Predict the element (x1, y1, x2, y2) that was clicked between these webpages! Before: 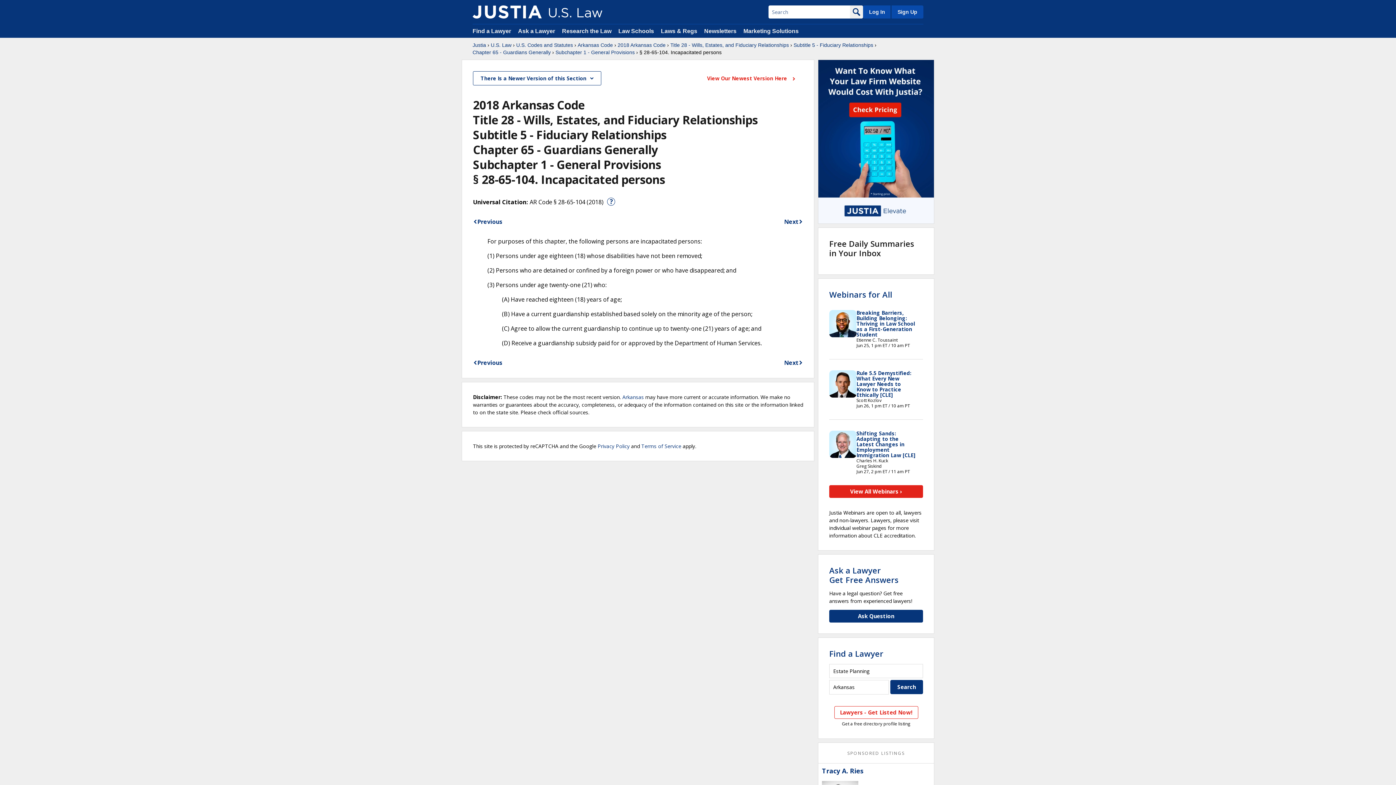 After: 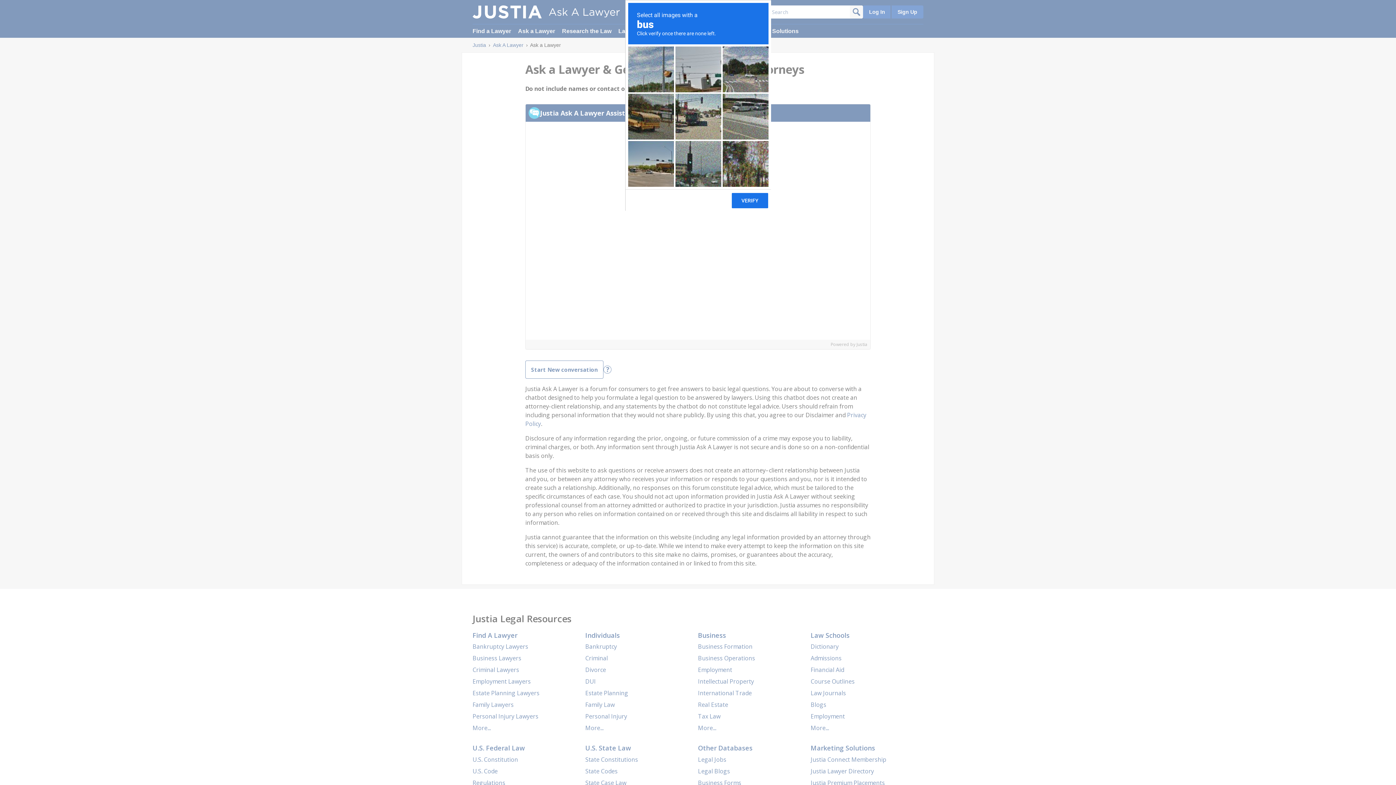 Action: label: Ask Question bbox: (829, 610, 923, 622)